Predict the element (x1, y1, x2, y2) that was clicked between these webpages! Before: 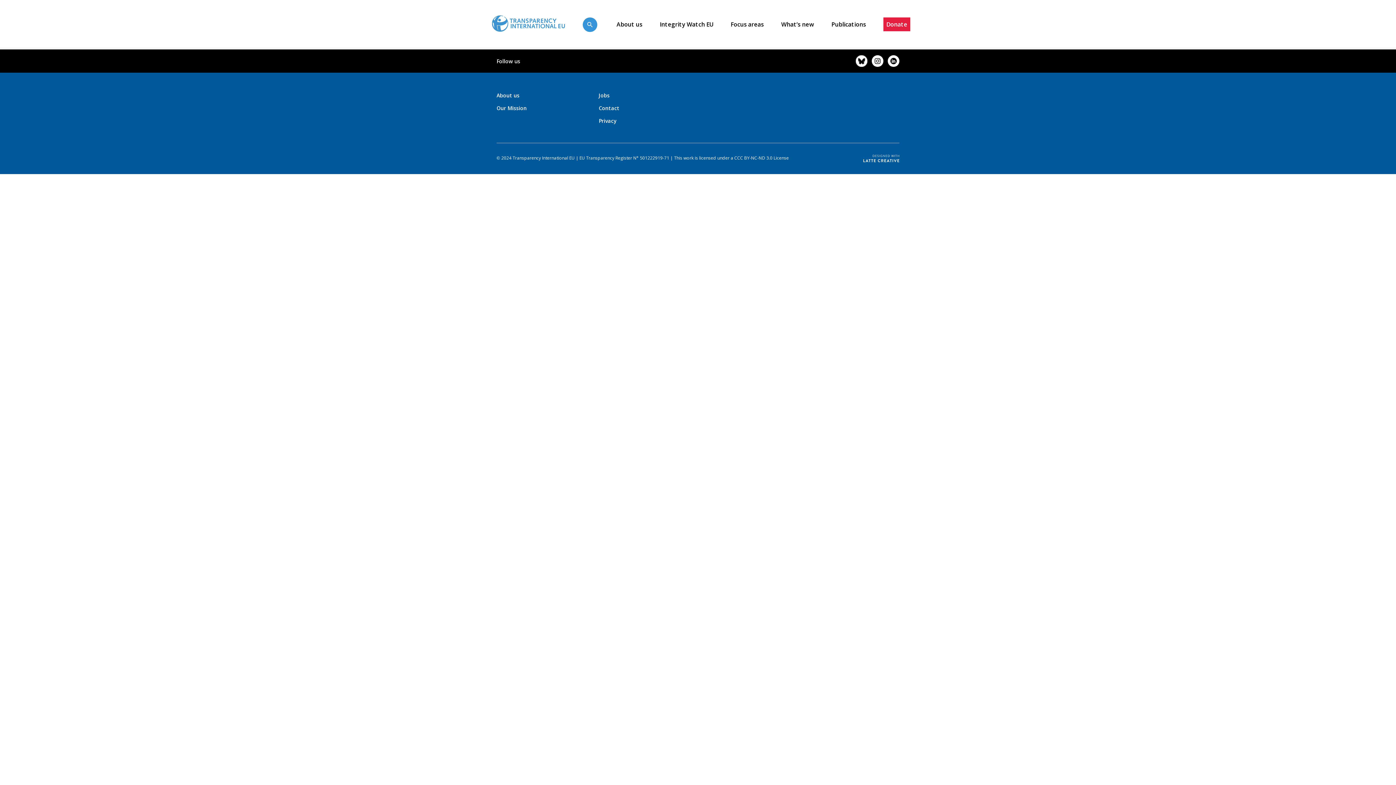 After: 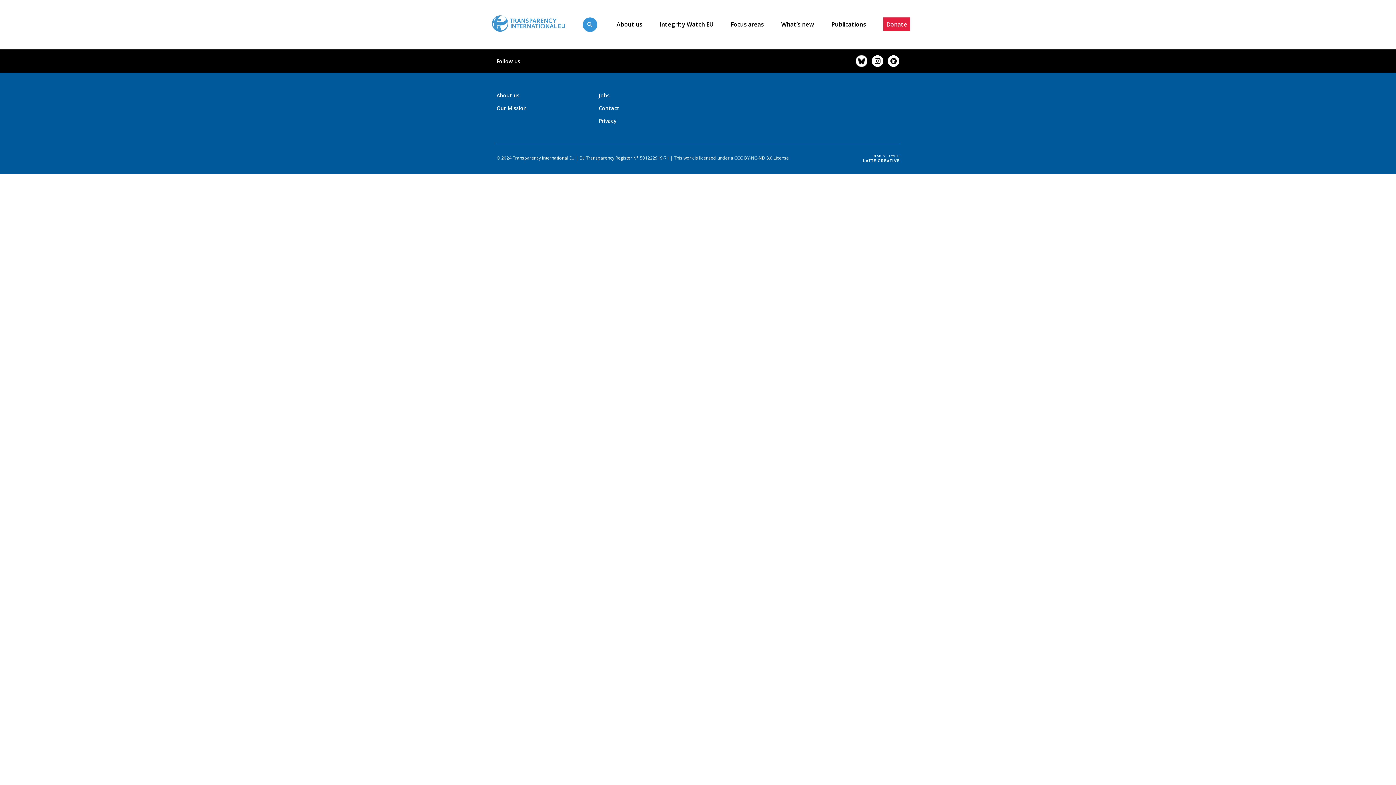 Action: bbox: (888, 55, 899, 66)